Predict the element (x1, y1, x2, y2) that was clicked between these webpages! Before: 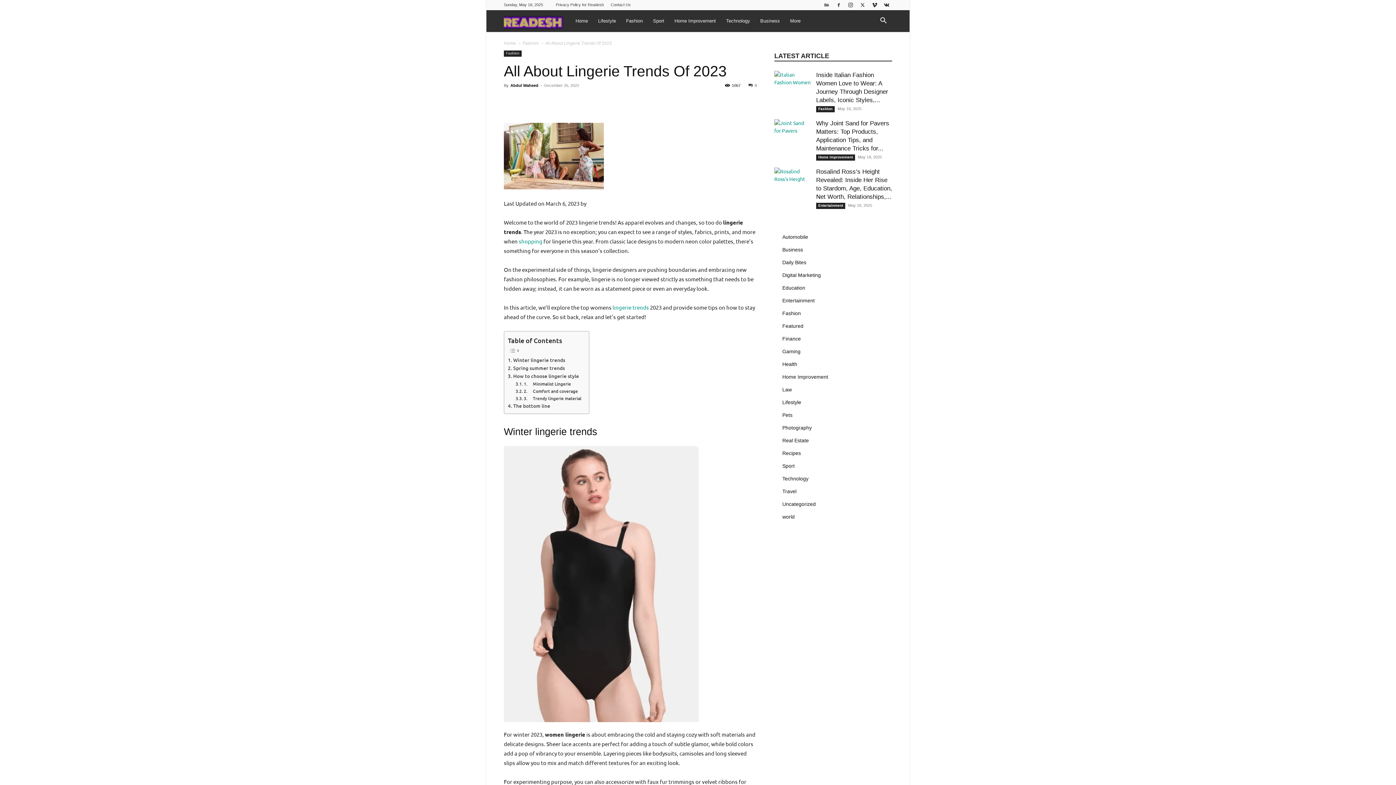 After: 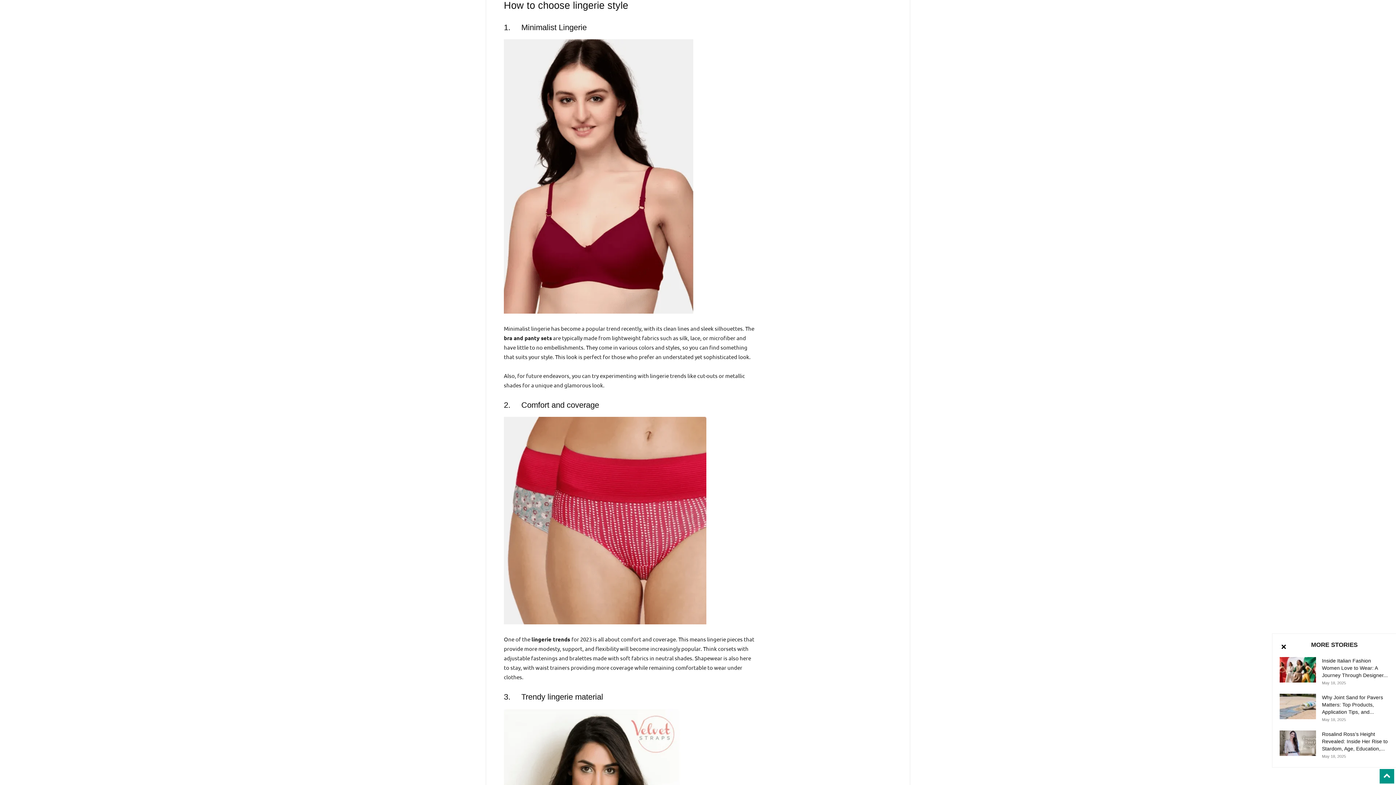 Action: bbox: (508, 372, 579, 380) label: How to choose lingerie style